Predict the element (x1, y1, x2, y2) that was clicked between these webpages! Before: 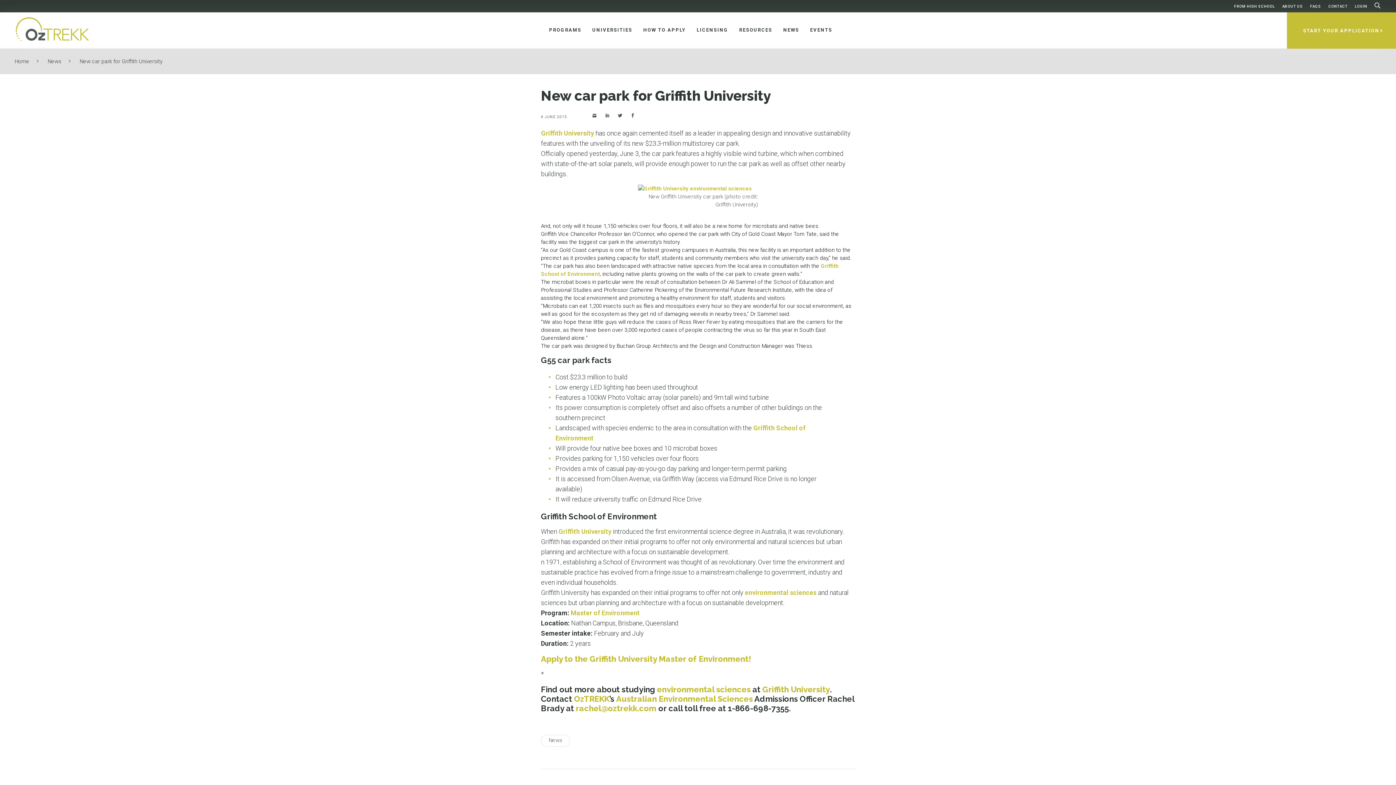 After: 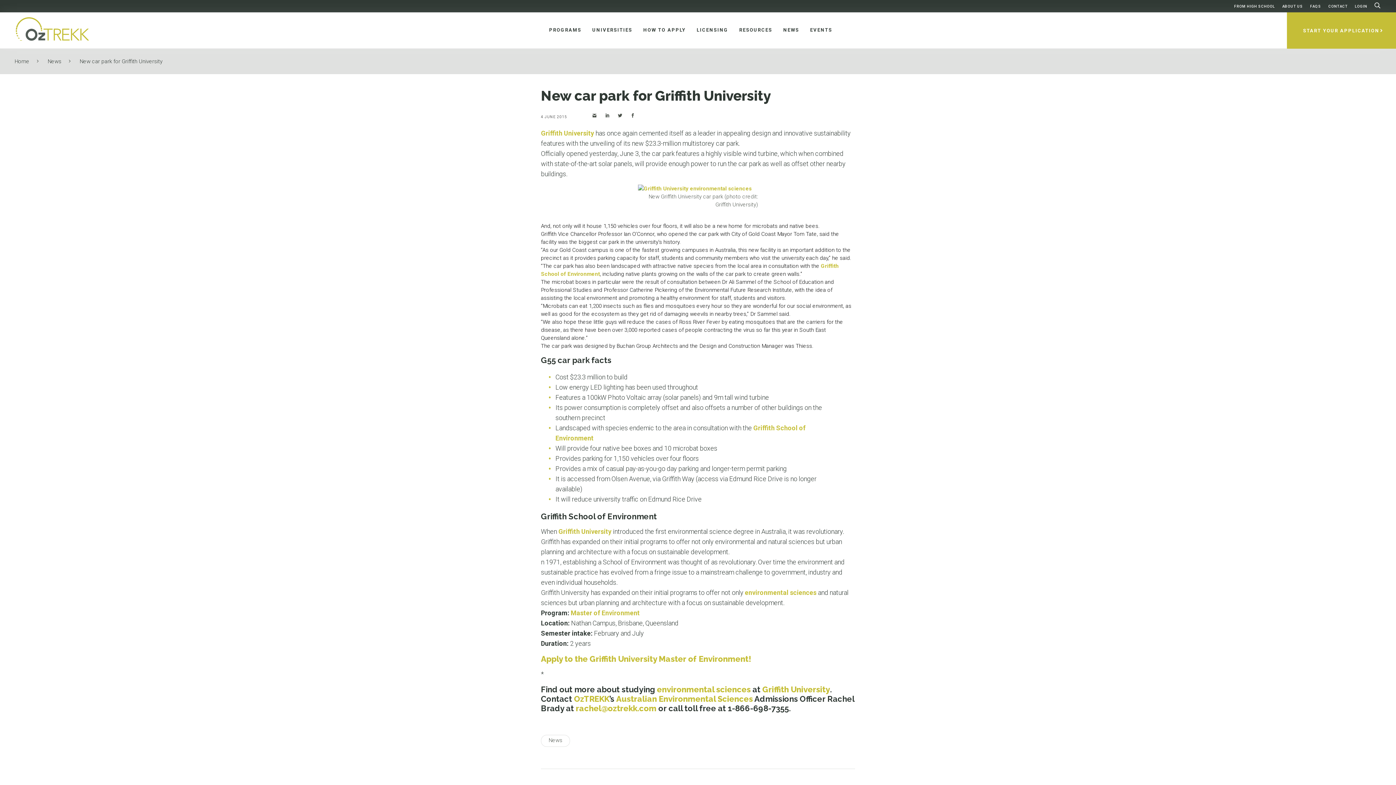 Action: bbox: (541, 654, 751, 664) label: Apply to the Griffith University Master of Environment!